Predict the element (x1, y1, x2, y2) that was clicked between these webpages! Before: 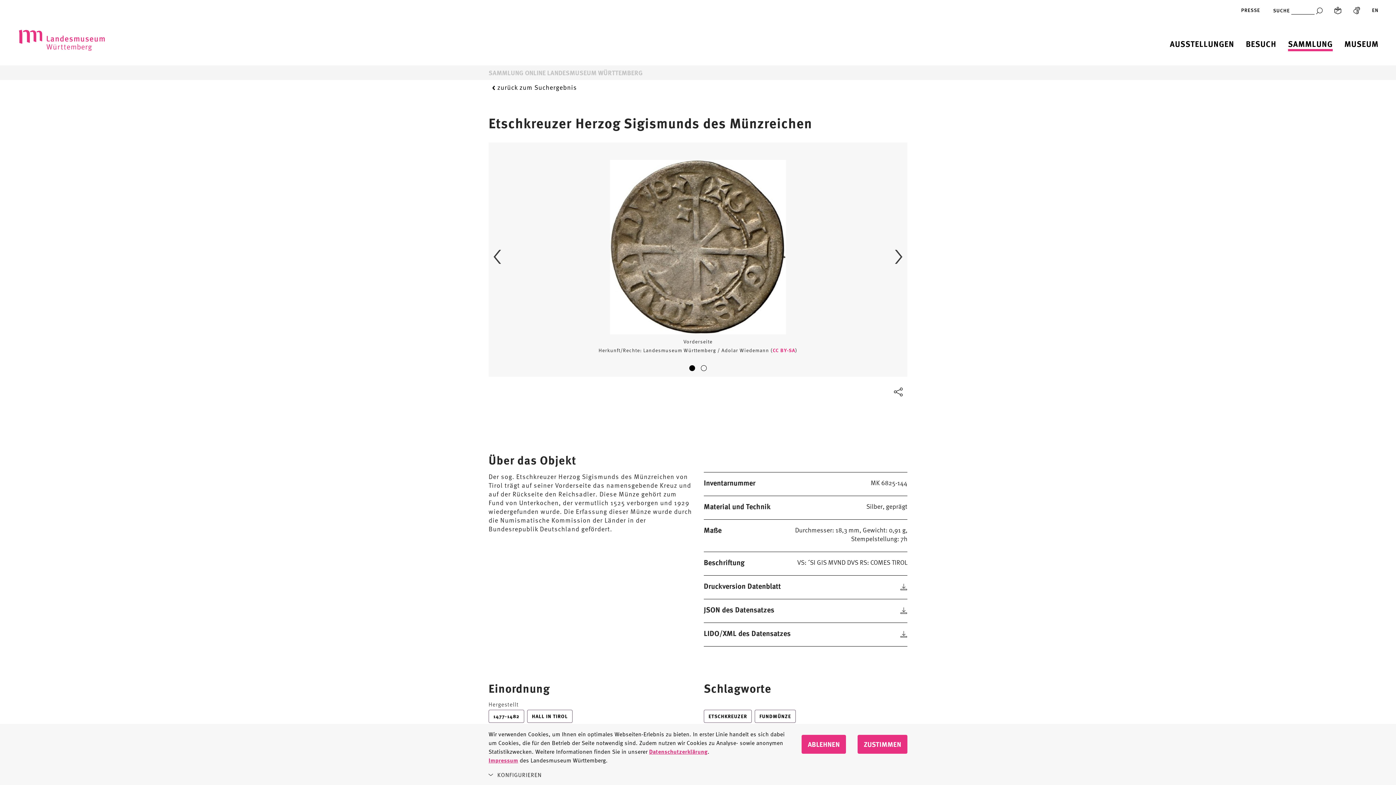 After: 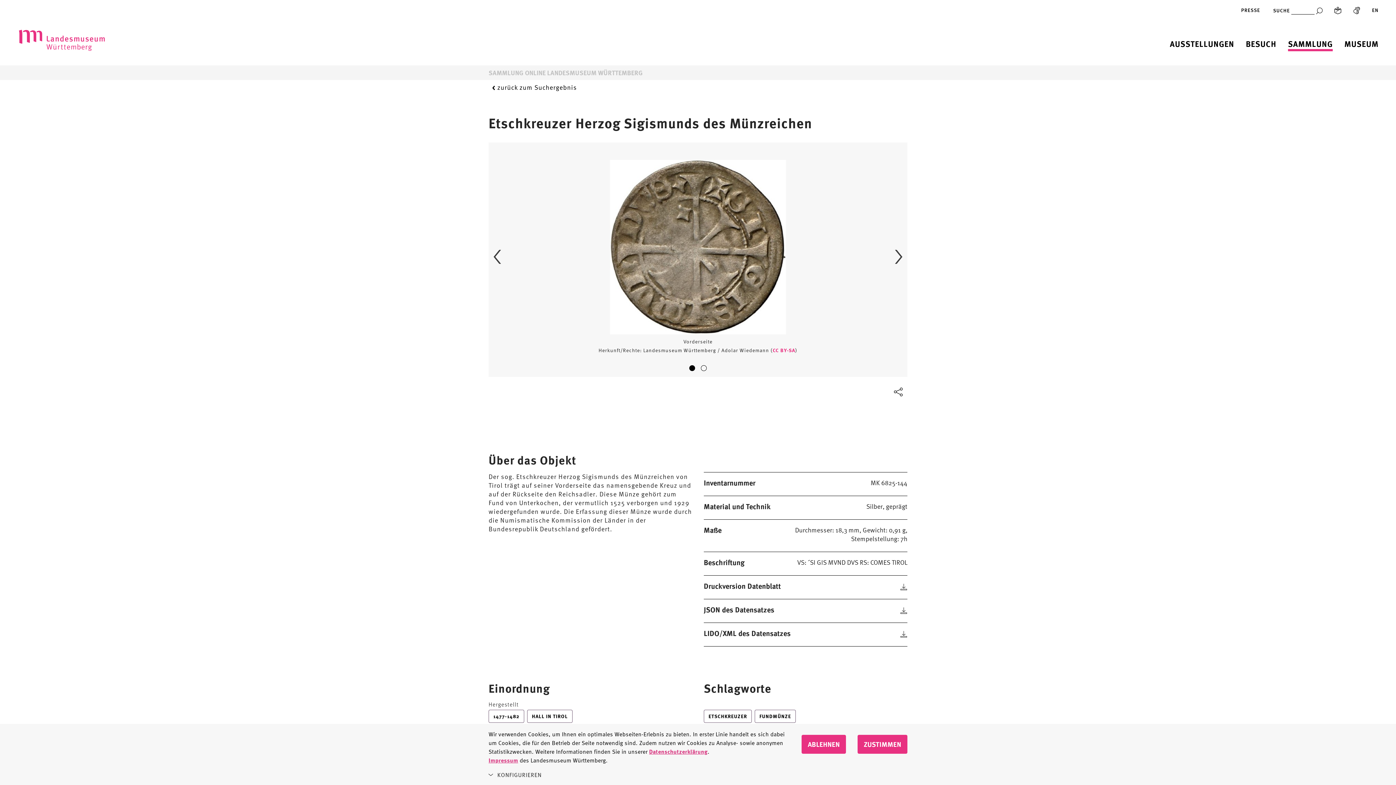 Action: bbox: (900, 605, 907, 614)